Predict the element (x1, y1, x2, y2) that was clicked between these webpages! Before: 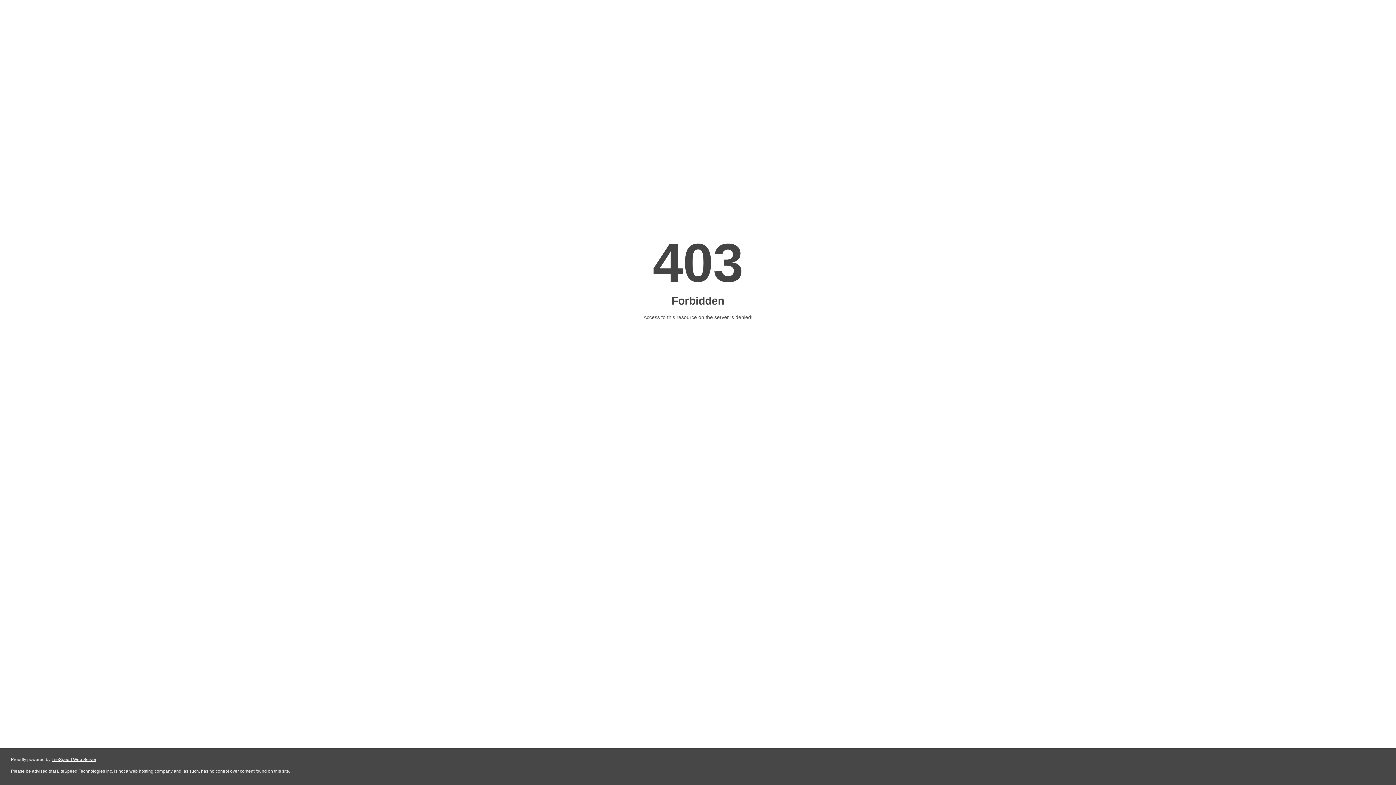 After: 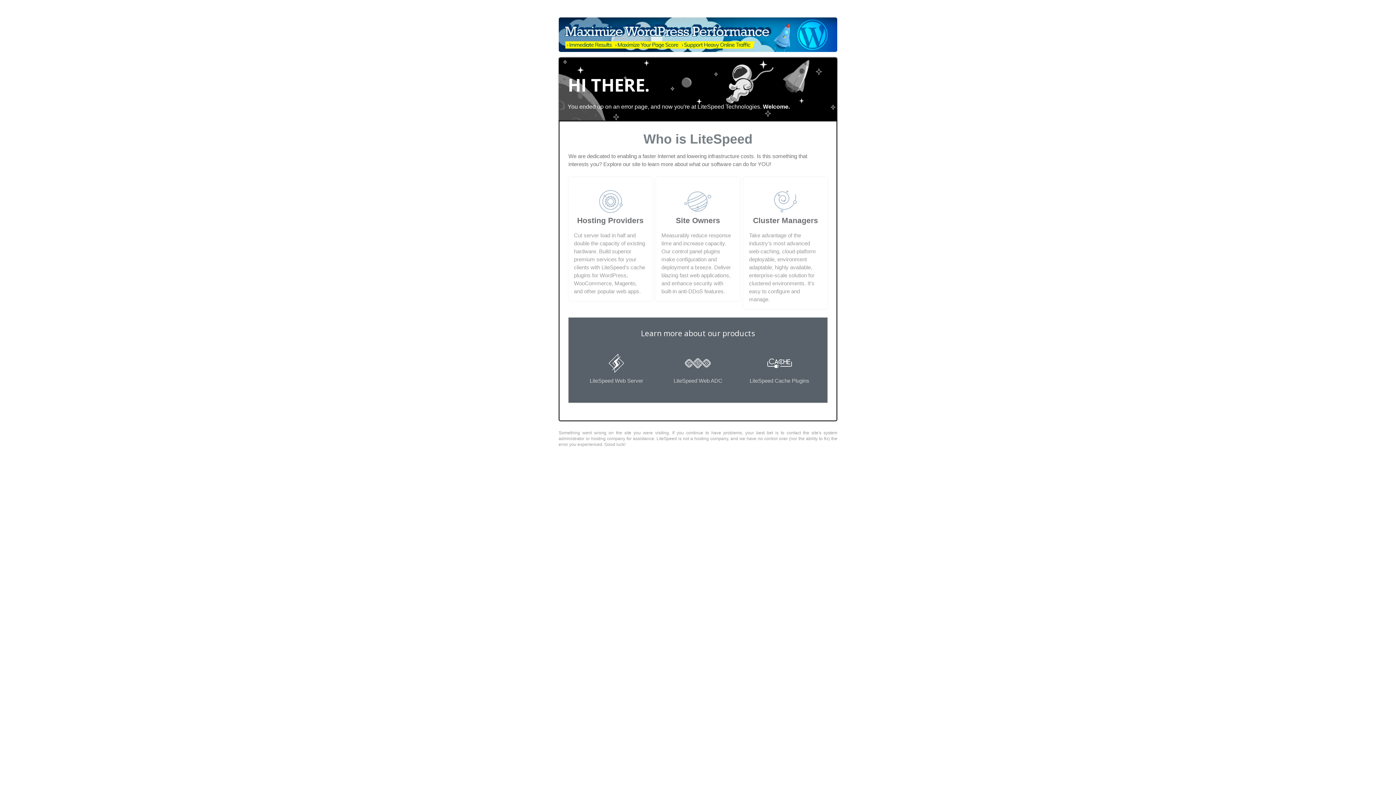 Action: label: LiteSpeed Web Server bbox: (51, 757, 96, 762)